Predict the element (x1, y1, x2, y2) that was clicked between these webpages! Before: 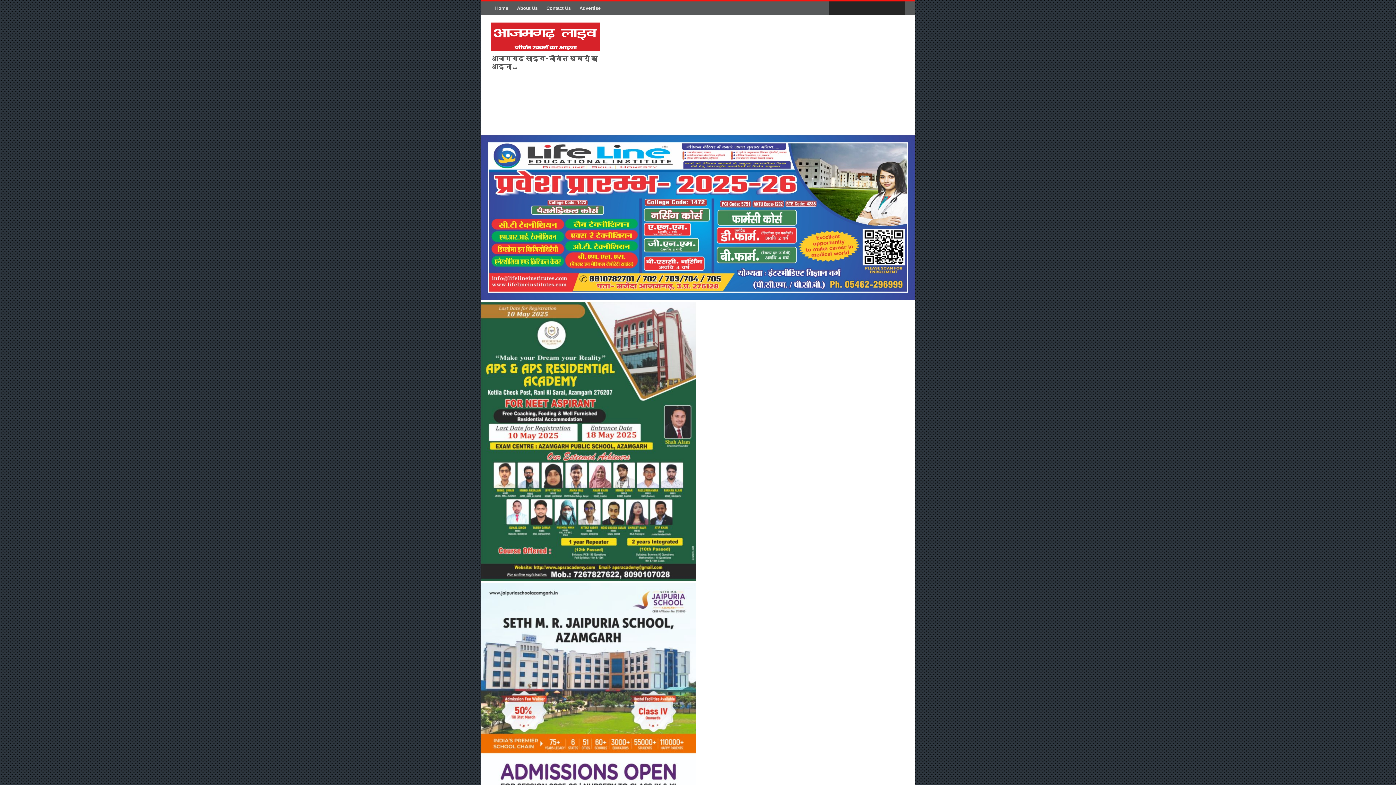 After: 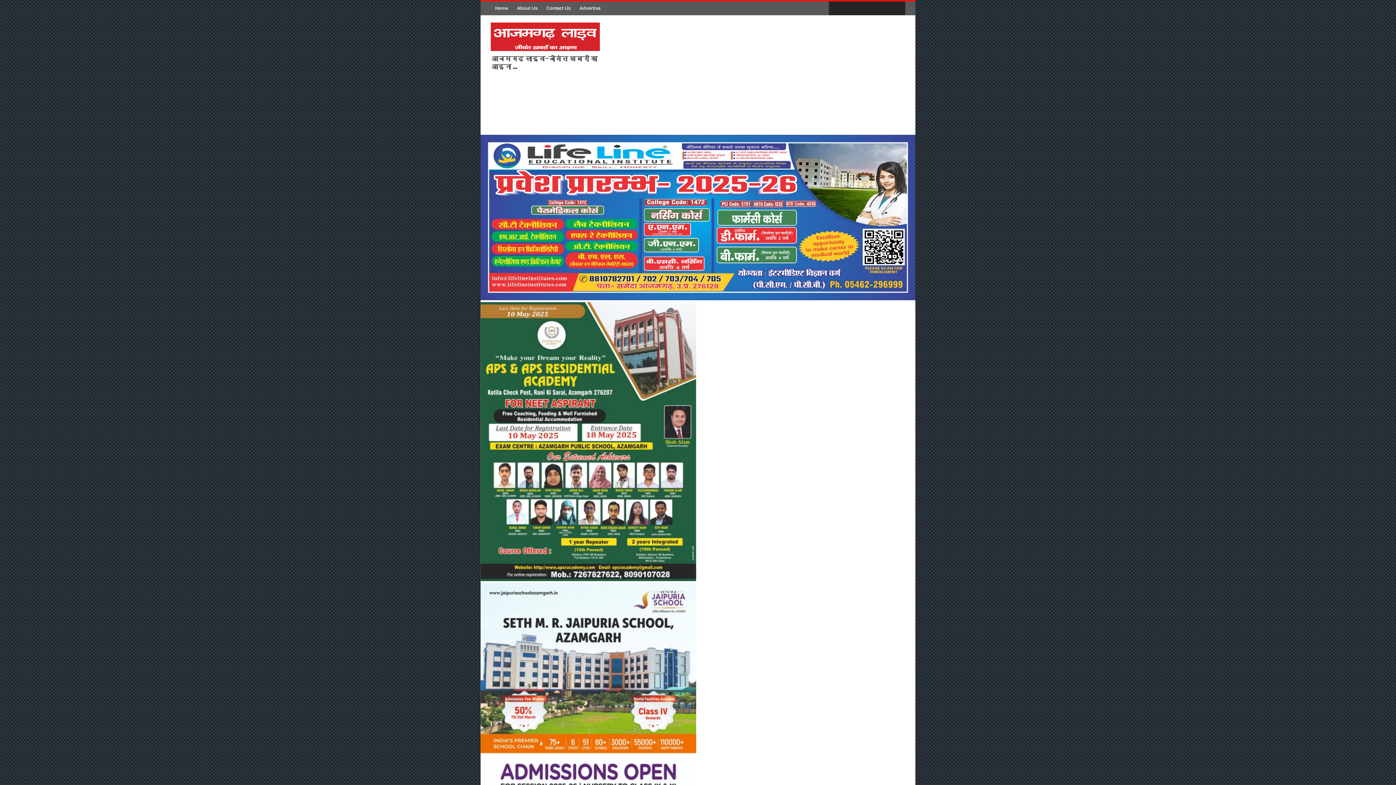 Action: label: About Us bbox: (512, 1, 542, 15)